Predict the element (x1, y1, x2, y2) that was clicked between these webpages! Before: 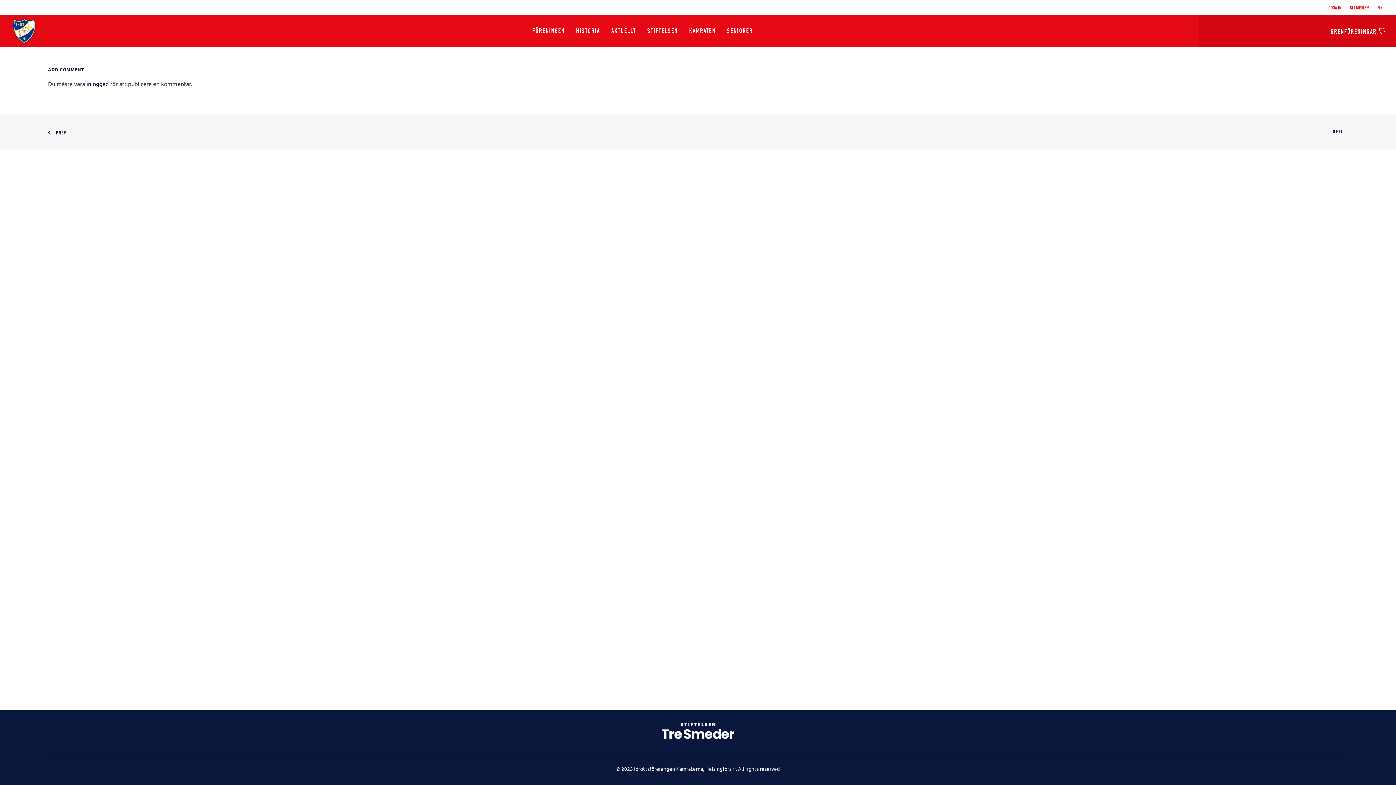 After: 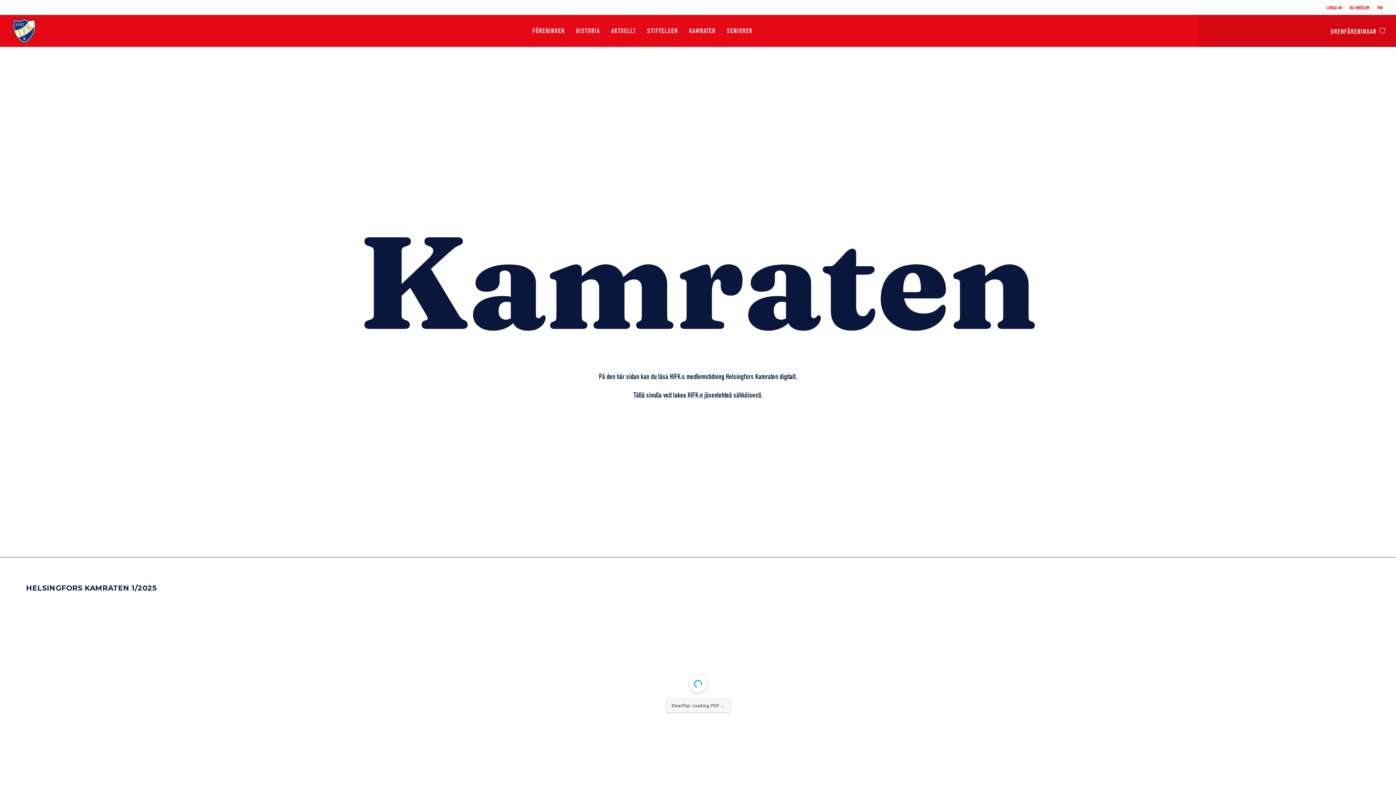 Action: bbox: (684, 16, 720, 46) label: KAMRATEN